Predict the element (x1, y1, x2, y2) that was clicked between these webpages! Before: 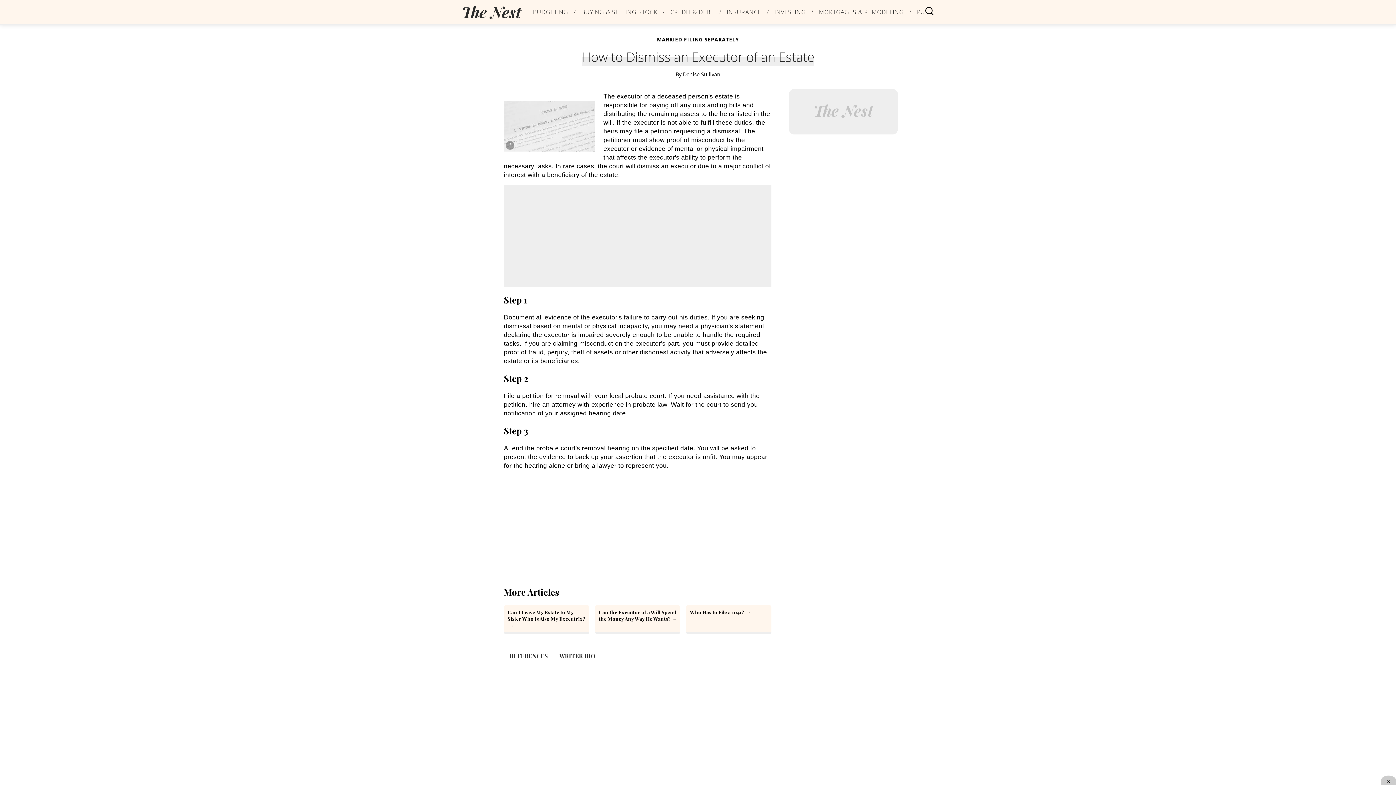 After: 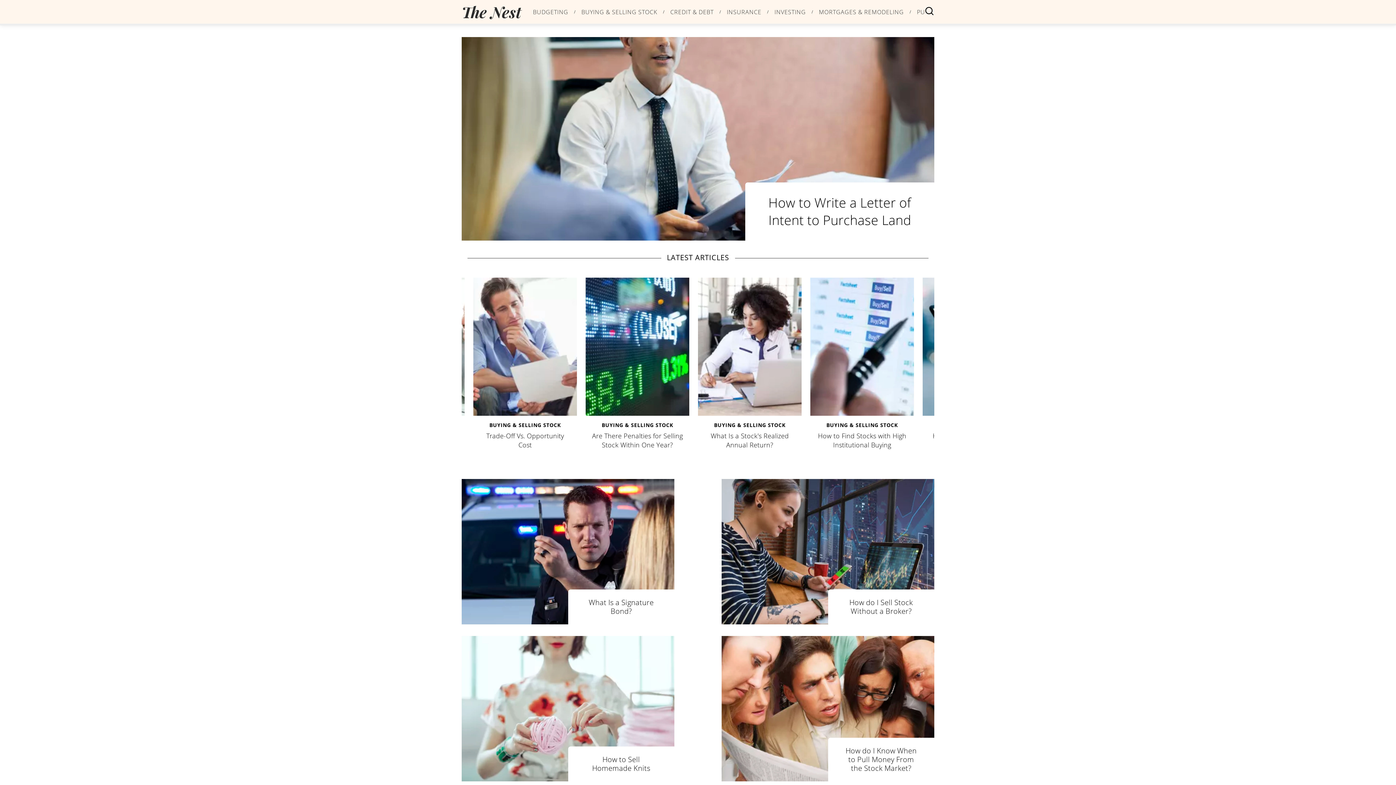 Action: label: category bbox: (581, 8, 657, 14)